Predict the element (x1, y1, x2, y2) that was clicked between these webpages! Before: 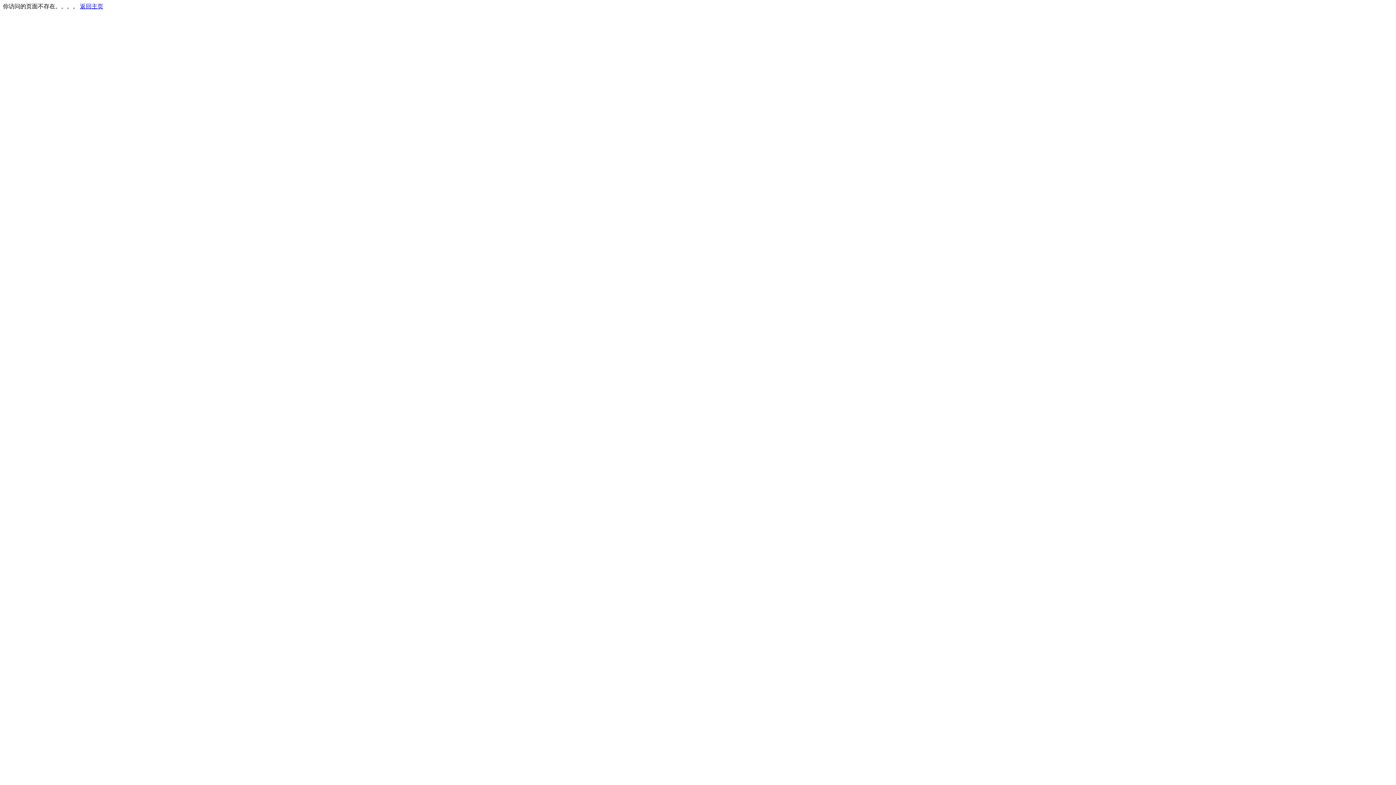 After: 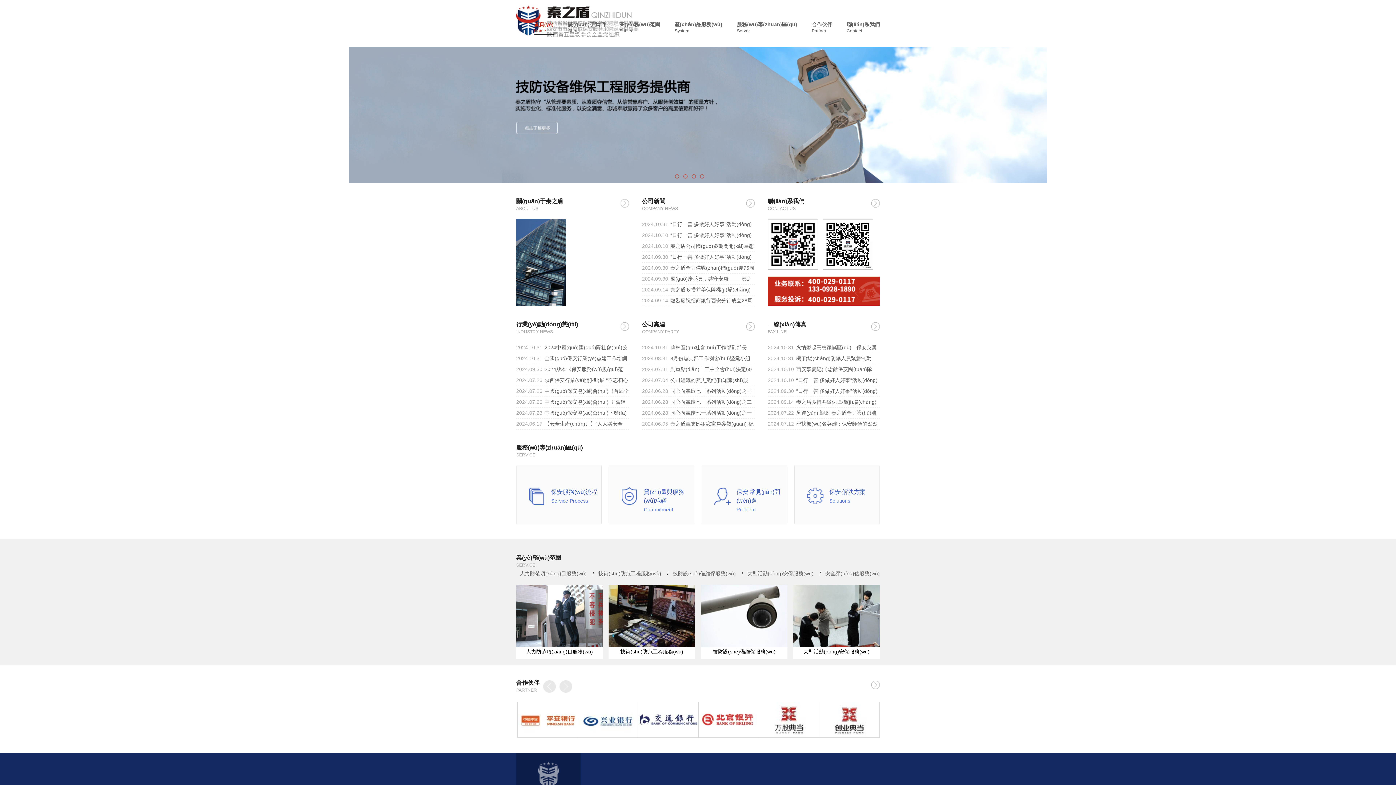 Action: bbox: (80, 3, 103, 9) label: 返回主页